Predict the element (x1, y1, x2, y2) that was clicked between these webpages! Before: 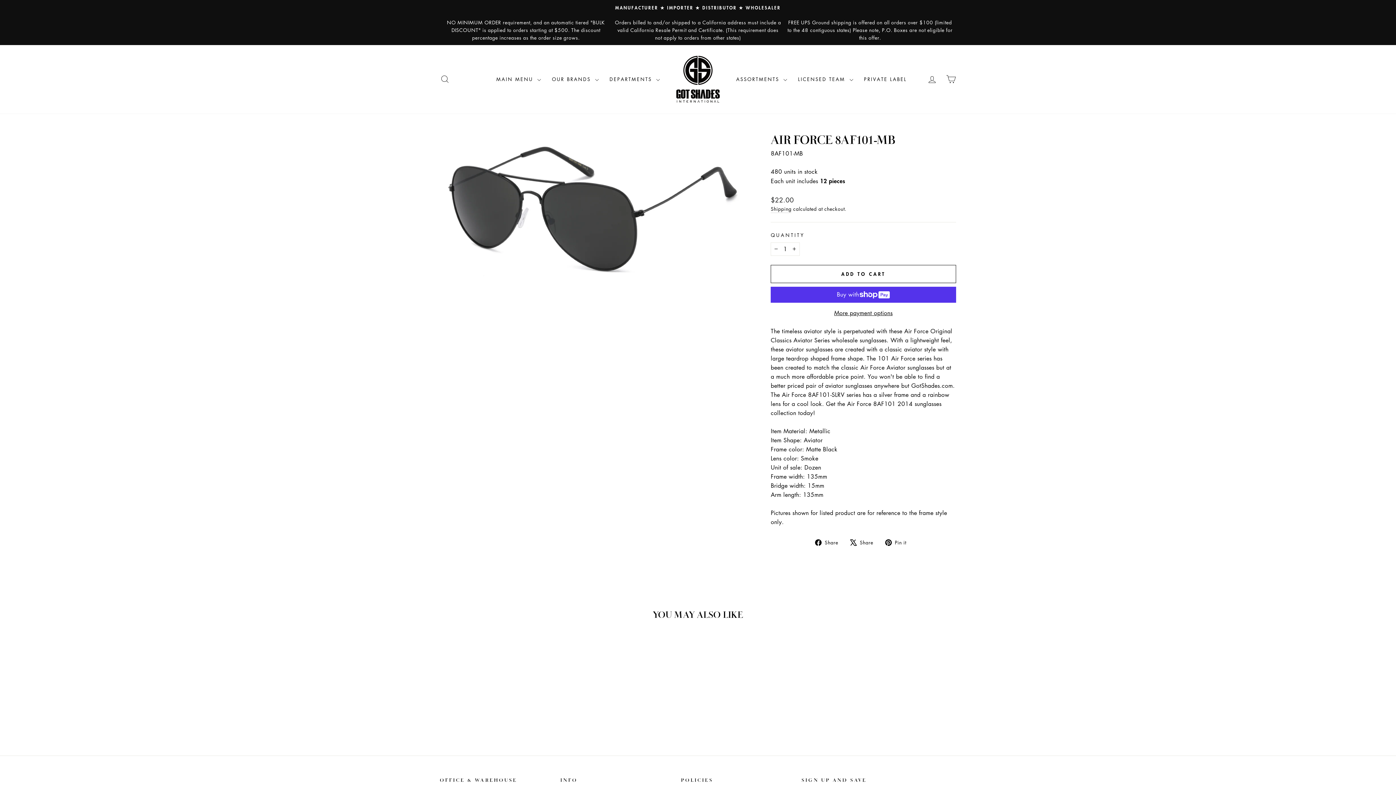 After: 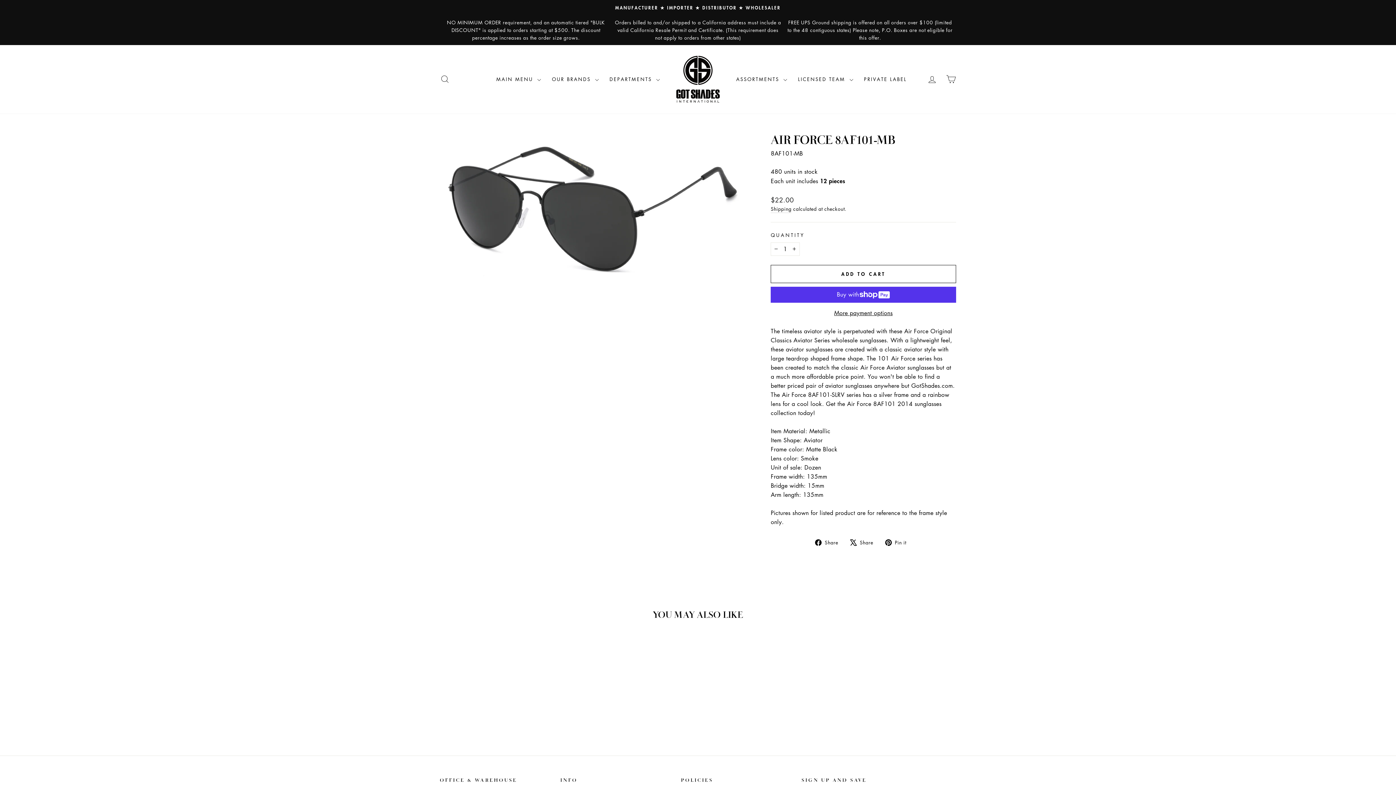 Action: bbox: (440, 695, 563, 717) label: AIR FORCE 8AF101-MB
$22.00